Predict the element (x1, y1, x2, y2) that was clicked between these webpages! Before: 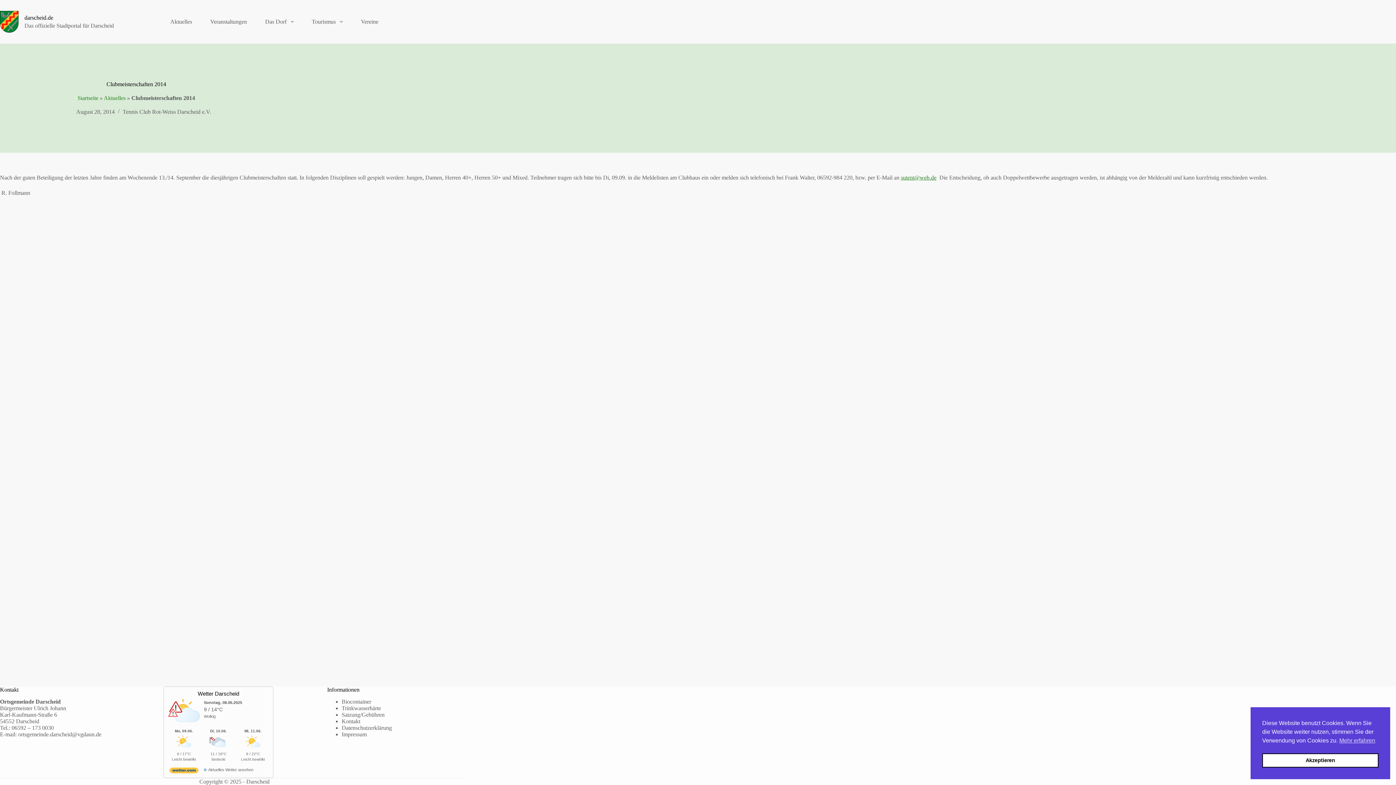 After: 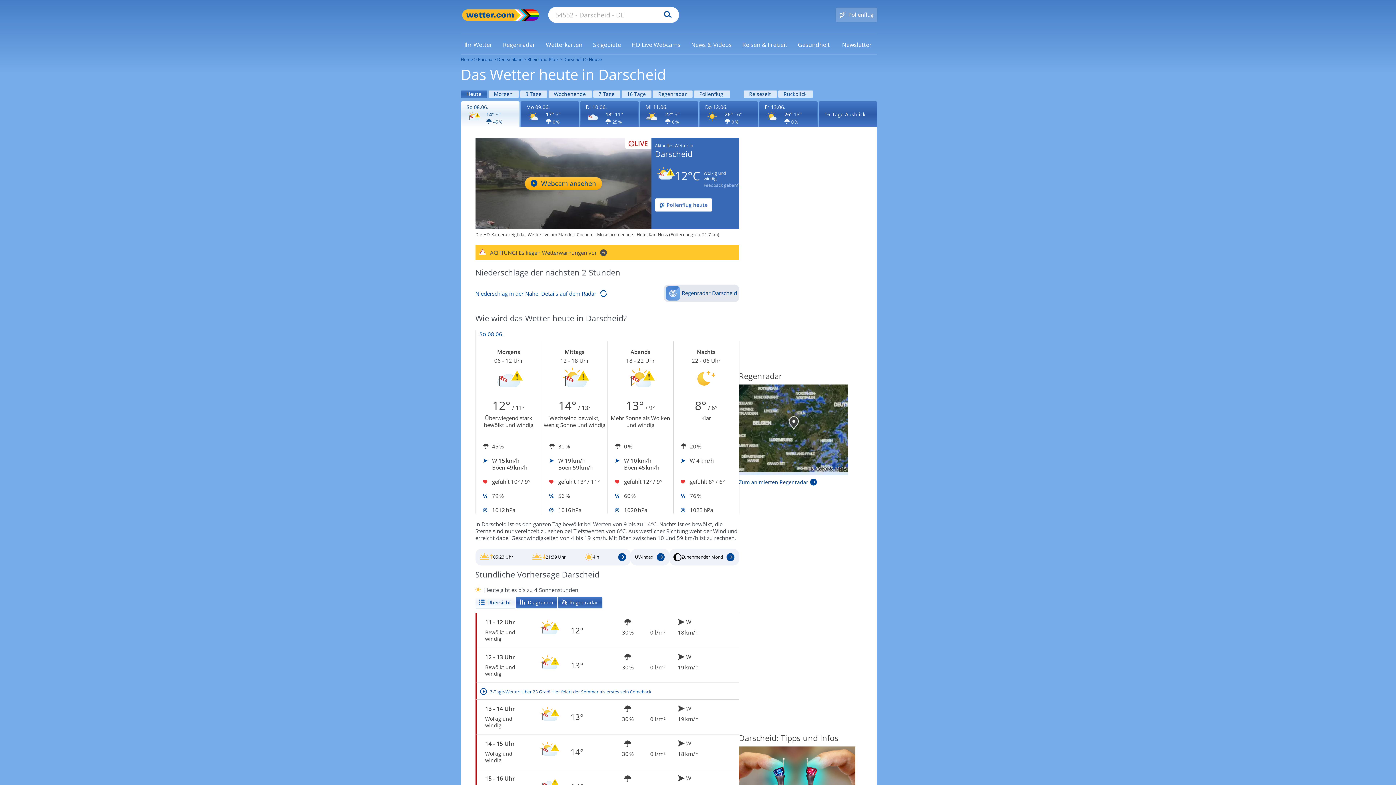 Action: label: Externer Link zu wetter.com für Darscheid bbox: (197, 690, 239, 697)